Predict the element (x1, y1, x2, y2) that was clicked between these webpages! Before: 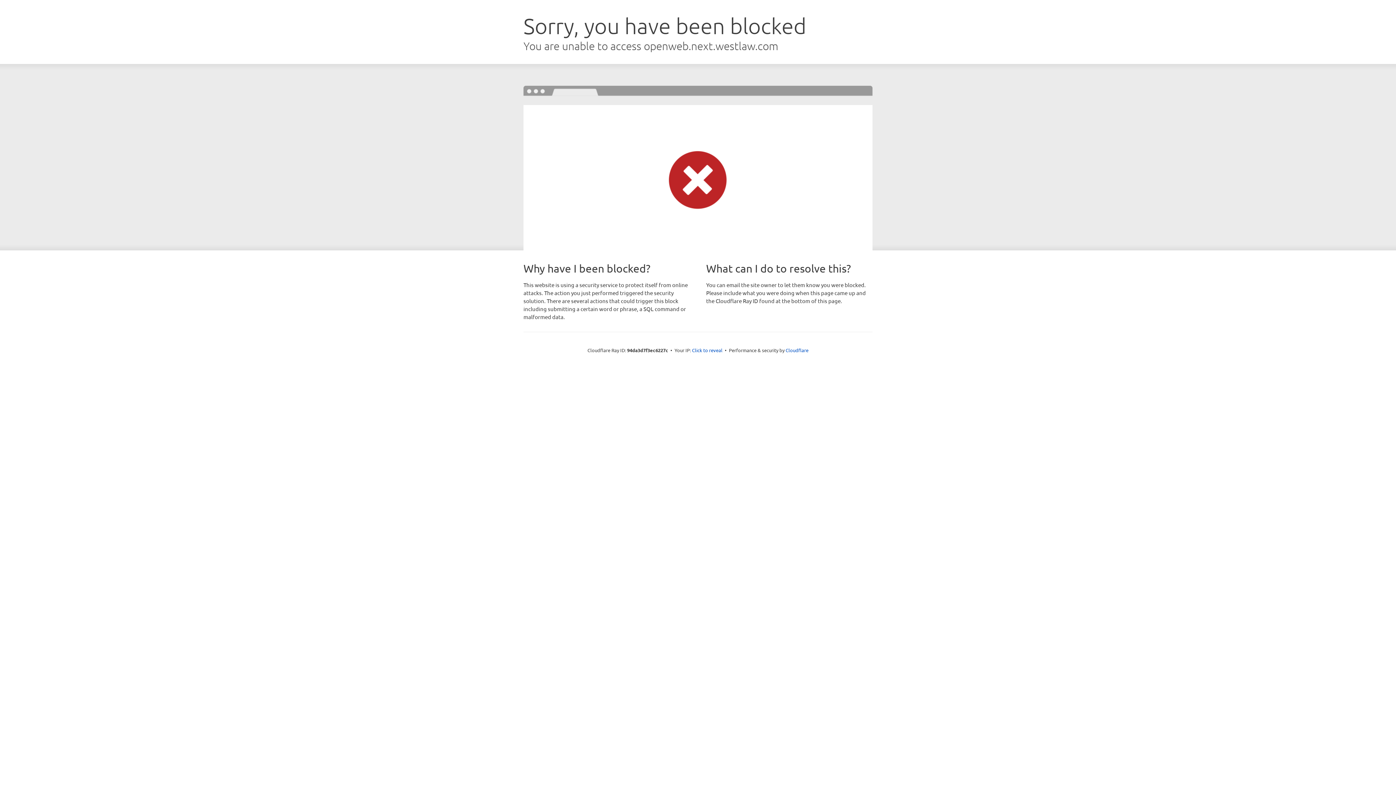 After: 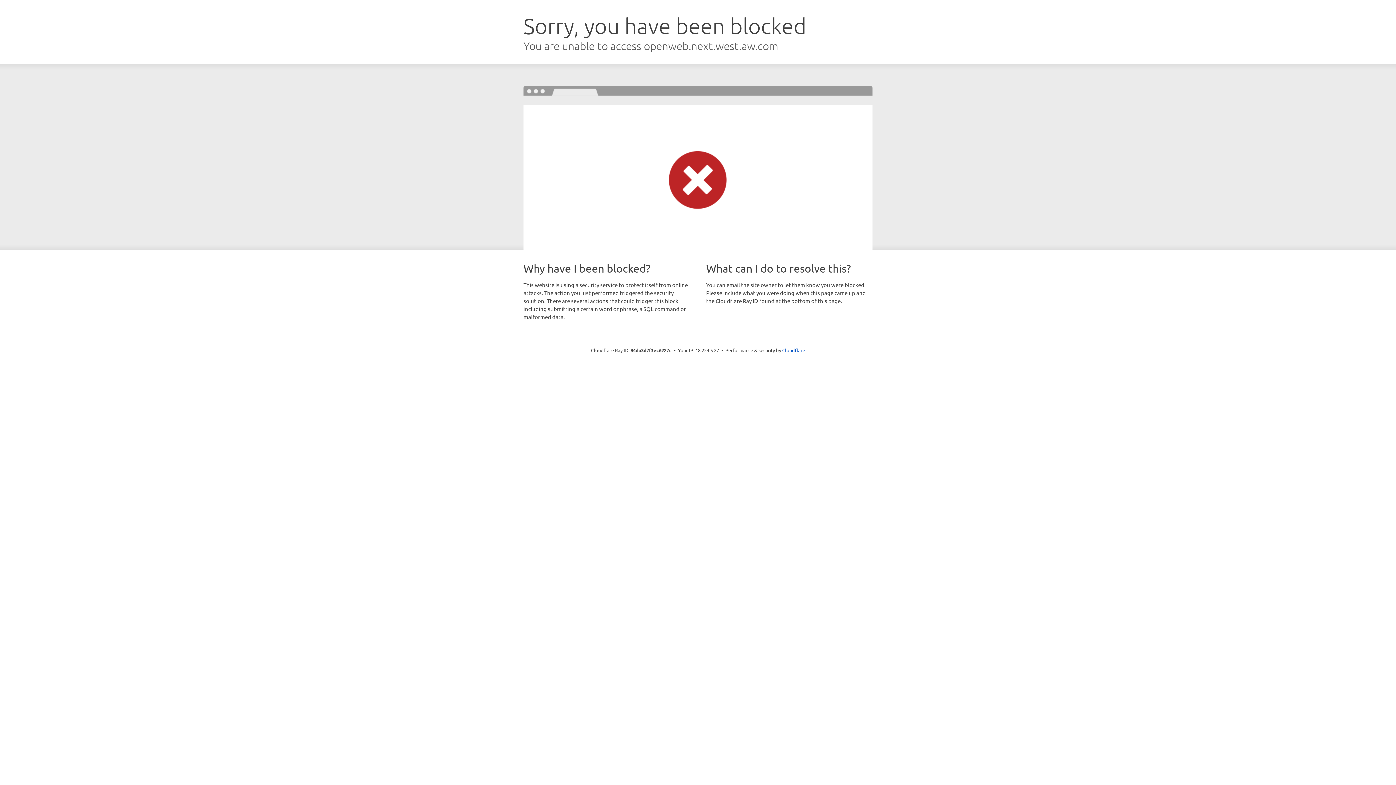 Action: bbox: (692, 346, 722, 353) label: Click to reveal